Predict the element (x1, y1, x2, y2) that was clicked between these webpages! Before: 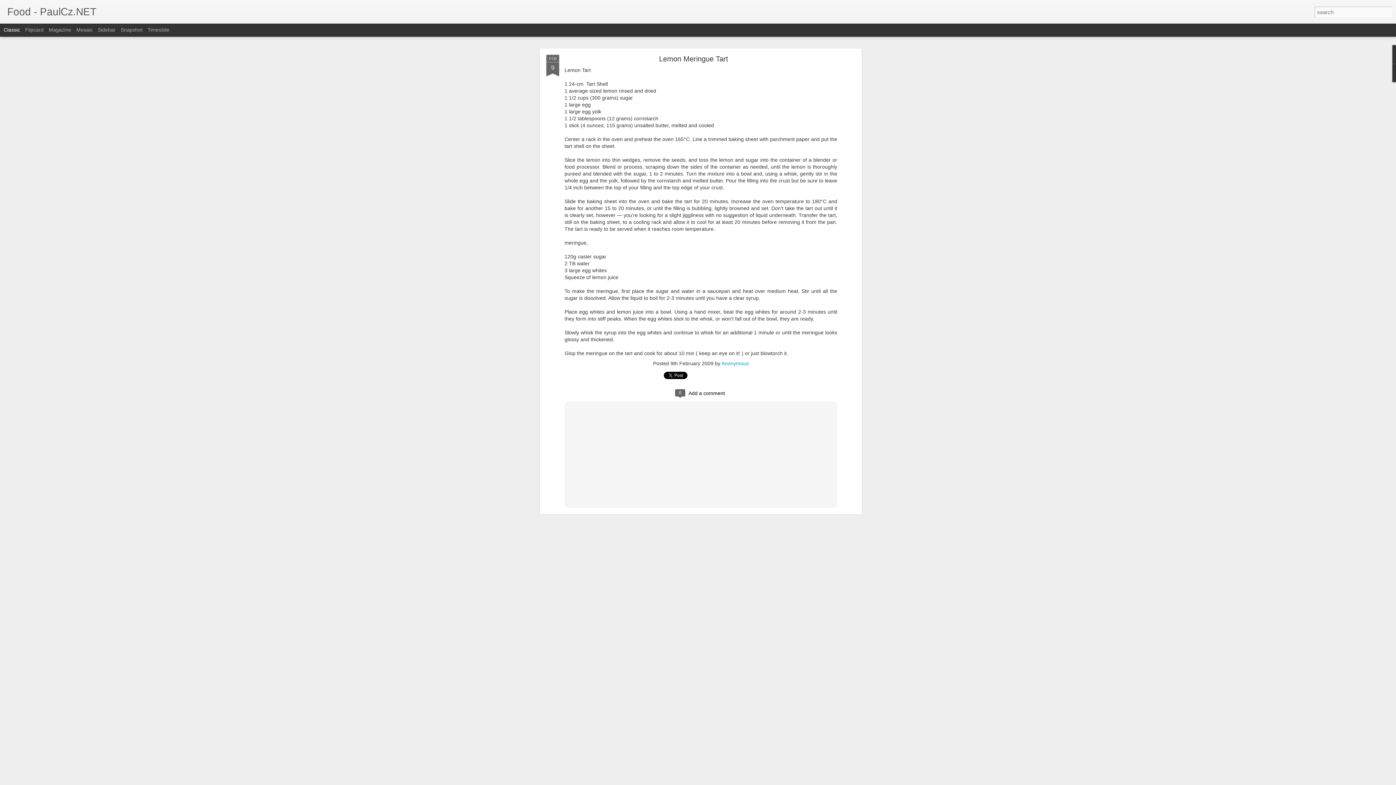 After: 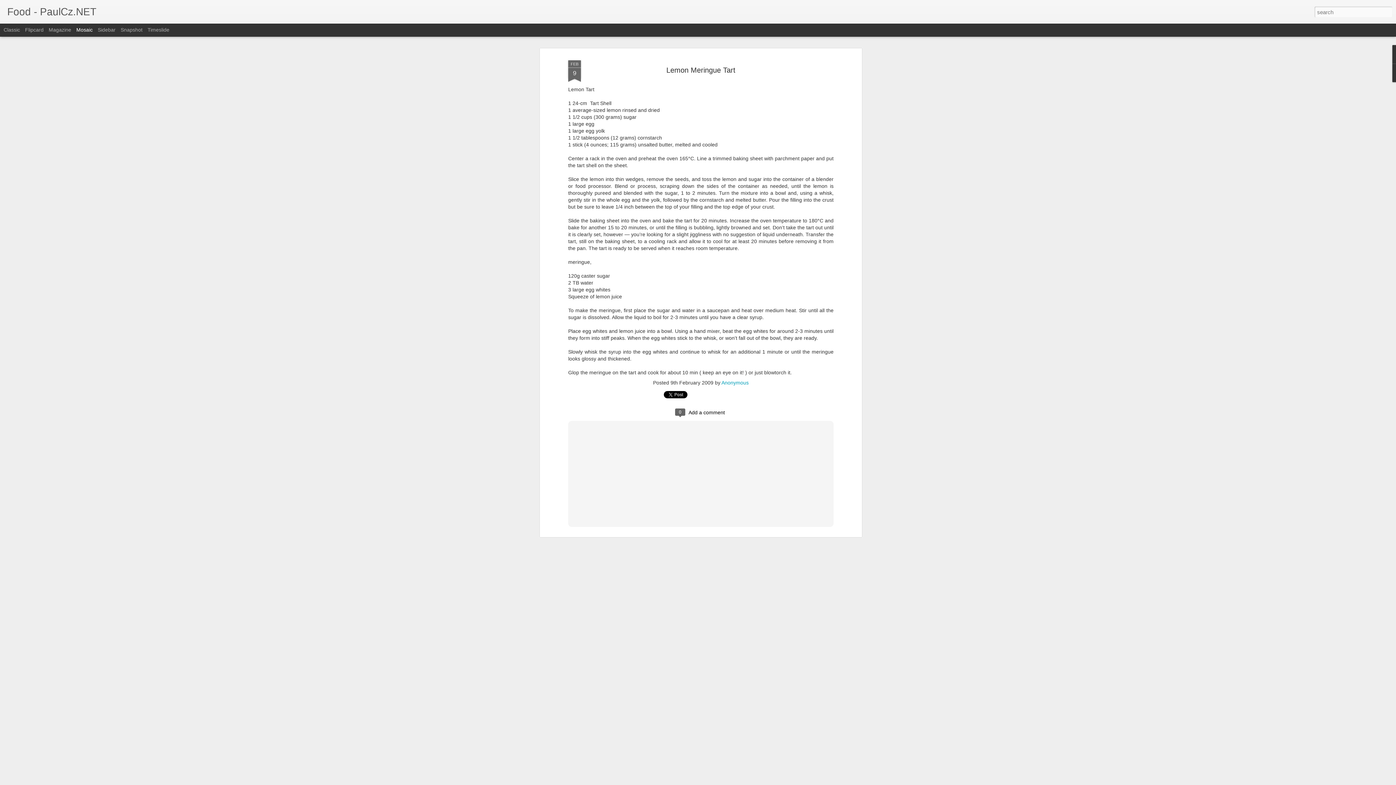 Action: bbox: (76, 26, 92, 32) label: Mosaic